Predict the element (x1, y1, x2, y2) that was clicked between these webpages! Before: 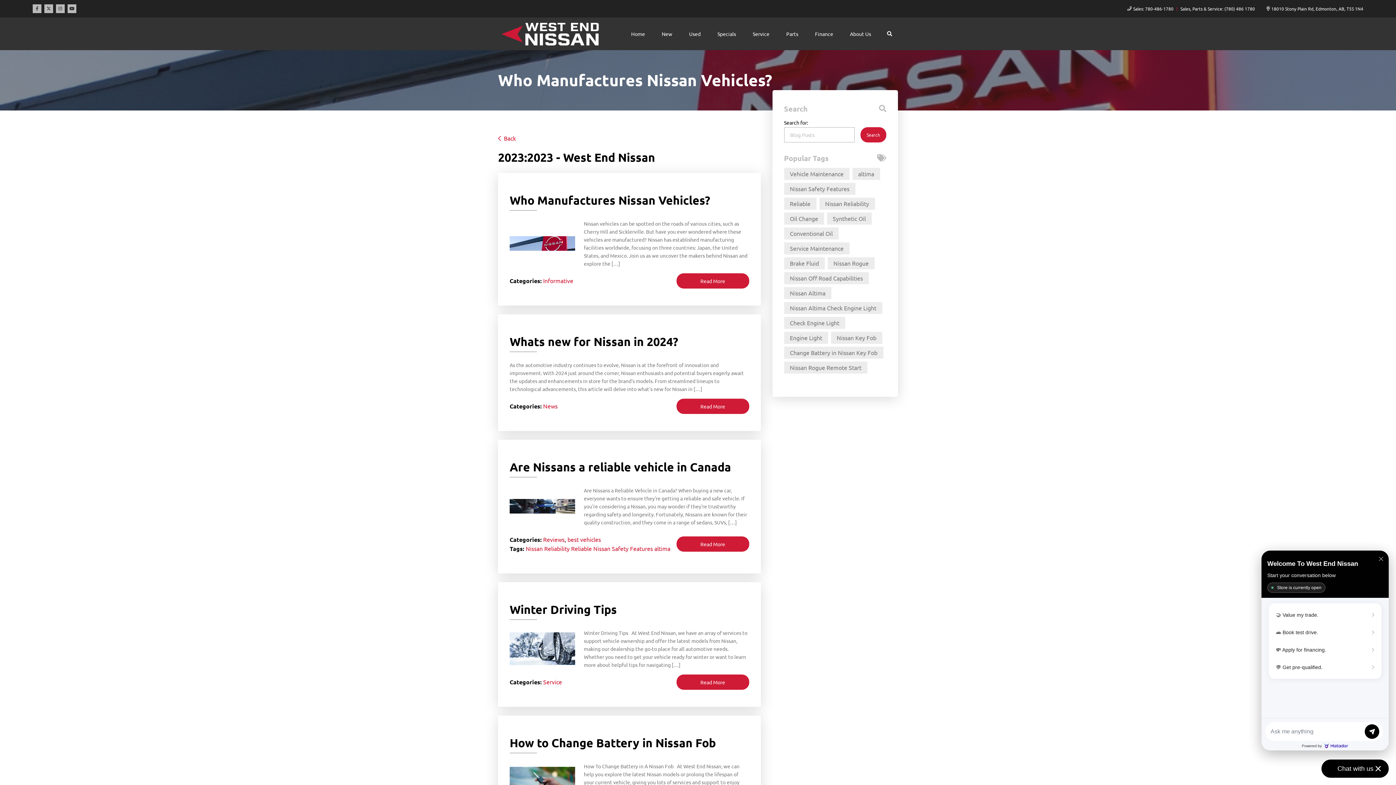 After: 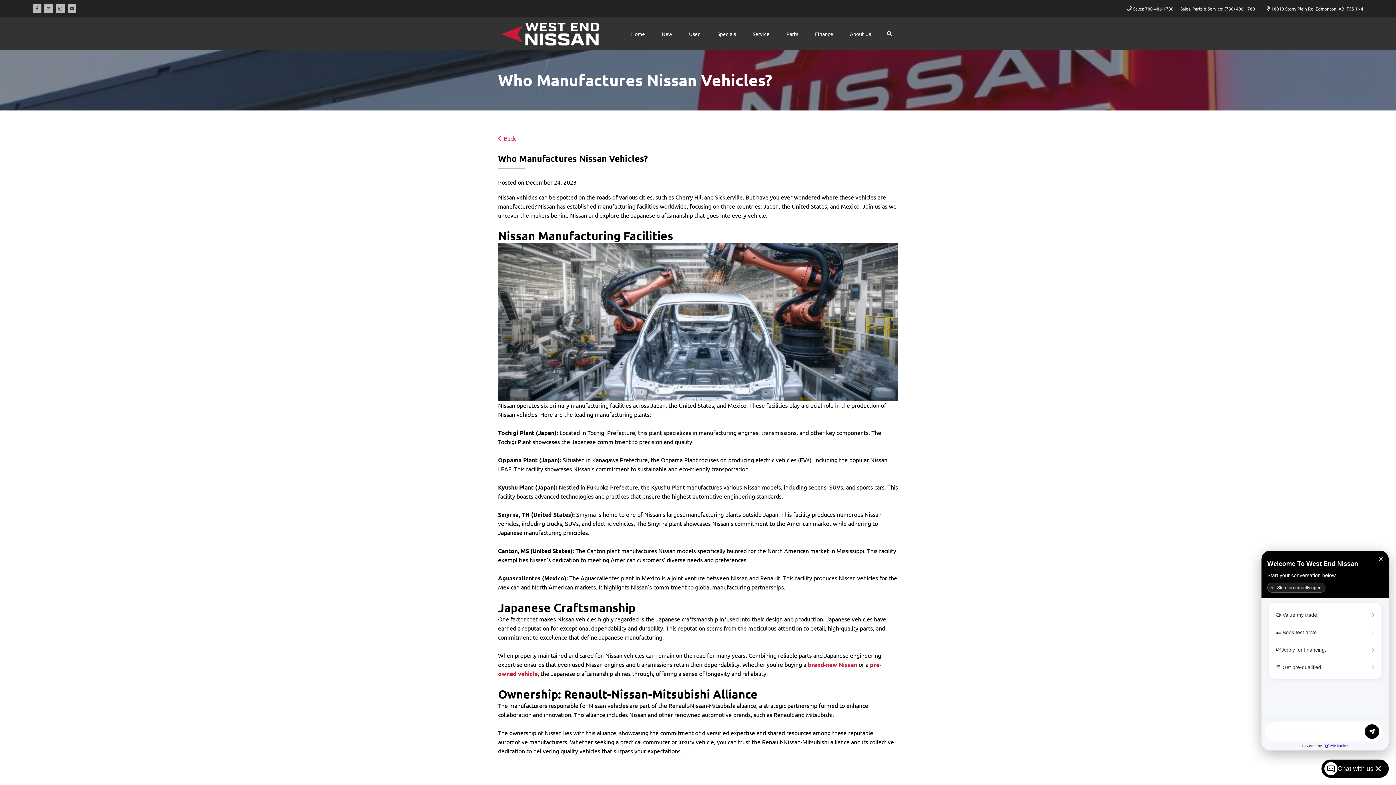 Action: bbox: (676, 273, 749, 288) label: Read More